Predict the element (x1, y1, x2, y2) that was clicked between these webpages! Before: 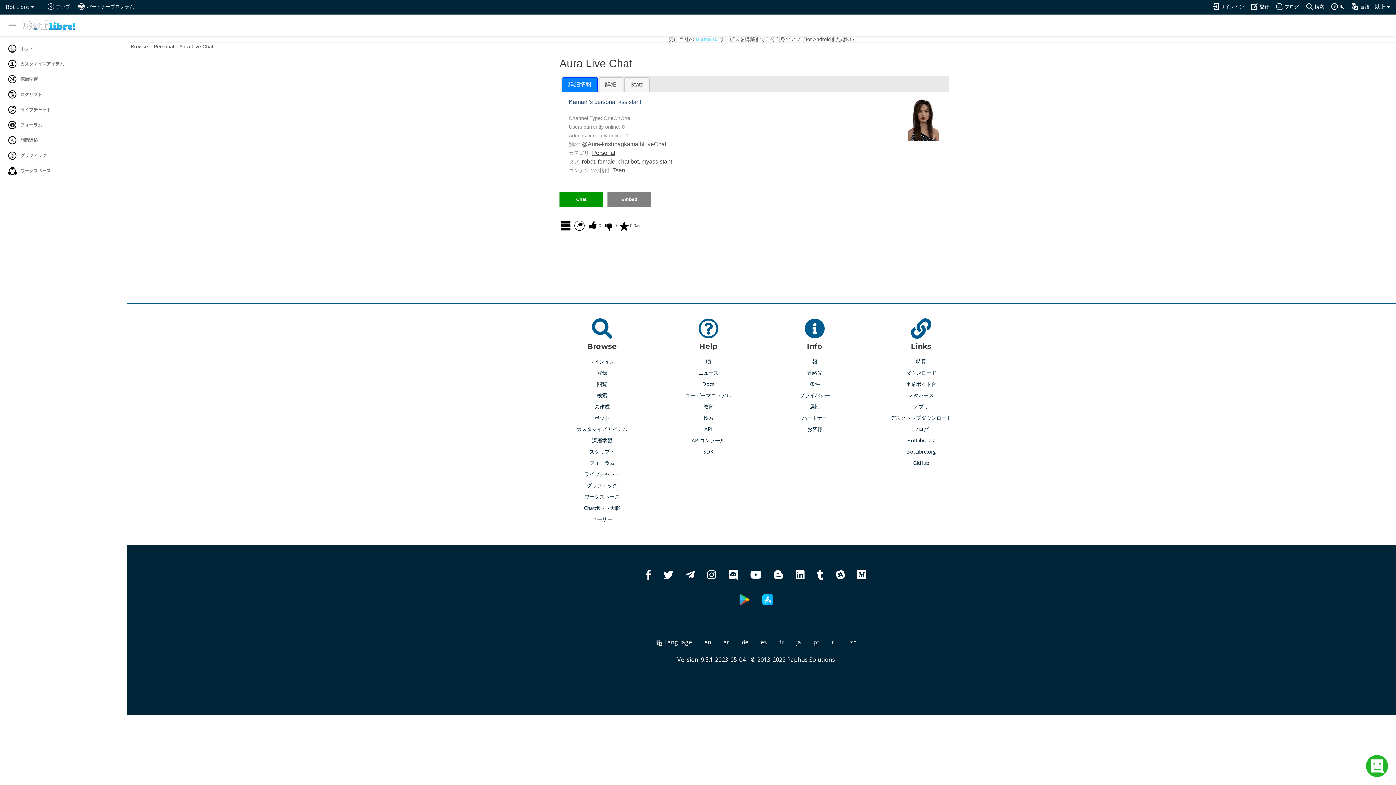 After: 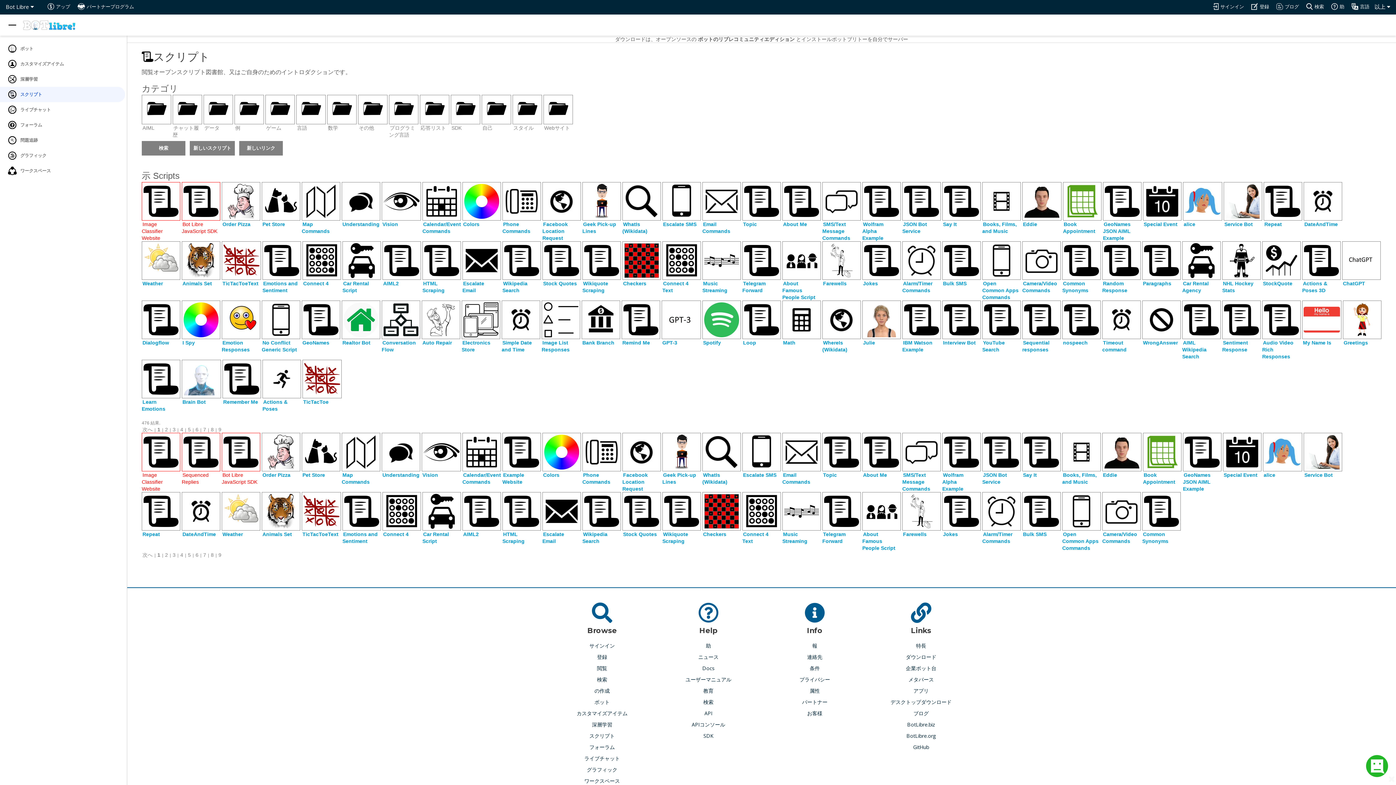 Action: bbox: (0, 86, 125, 102) label:  スクリプト